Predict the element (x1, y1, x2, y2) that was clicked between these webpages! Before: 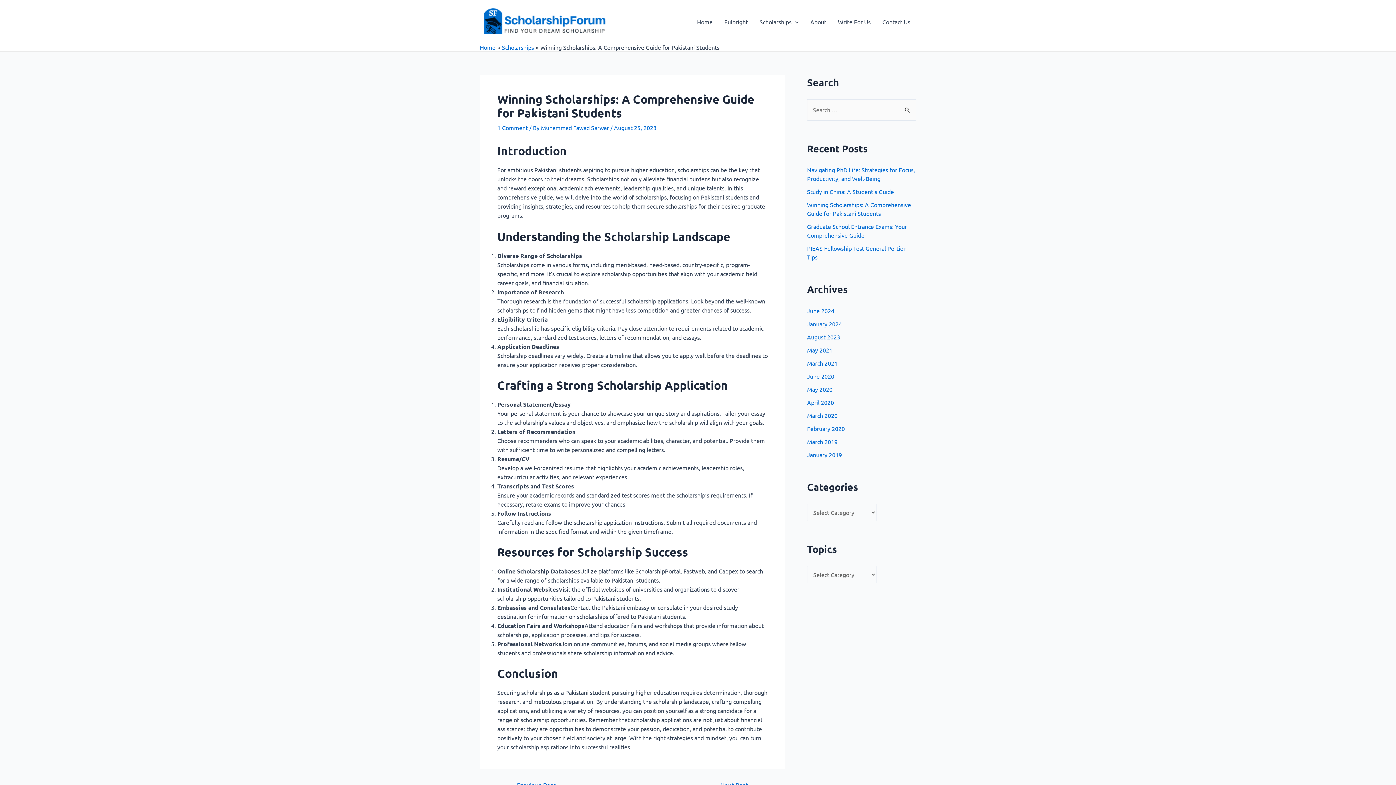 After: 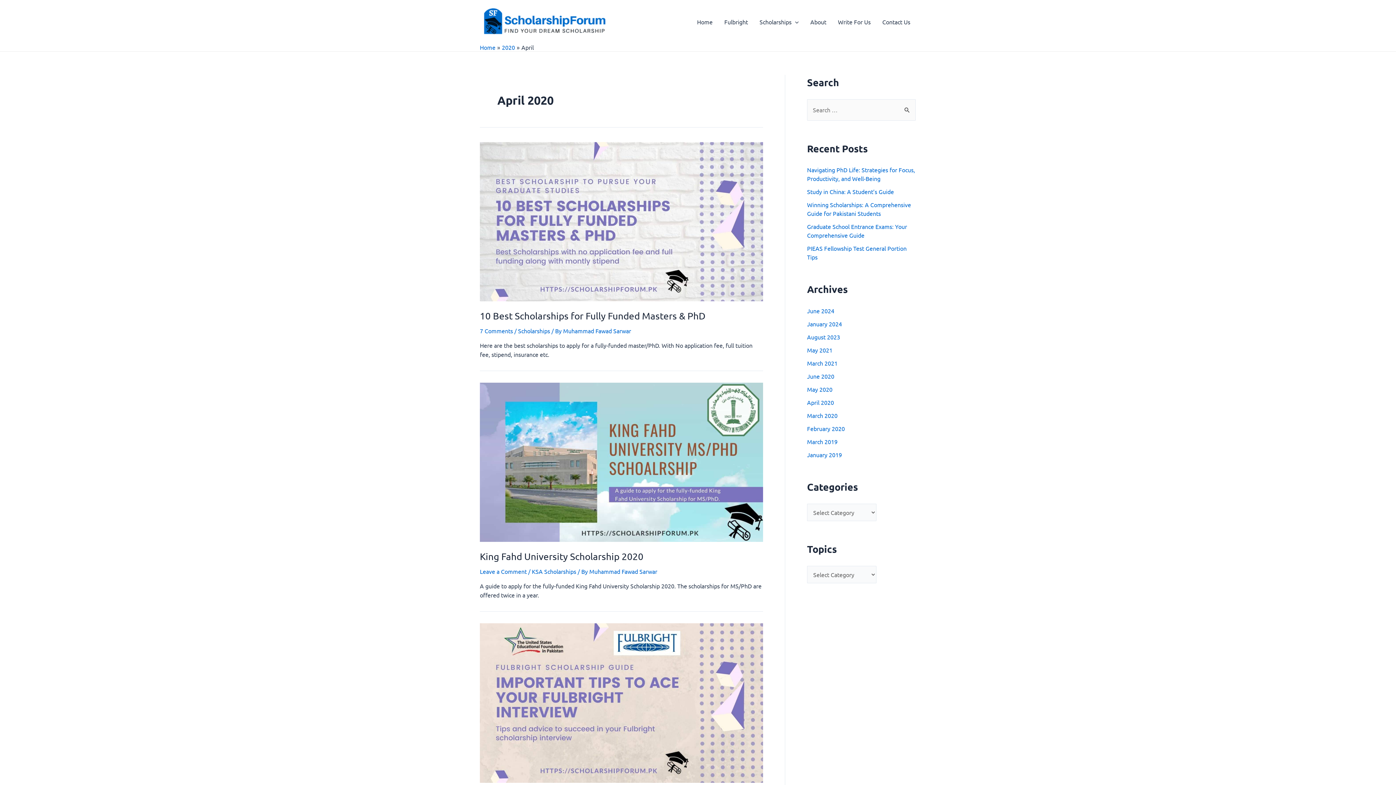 Action: bbox: (807, 398, 834, 406) label: April 2020